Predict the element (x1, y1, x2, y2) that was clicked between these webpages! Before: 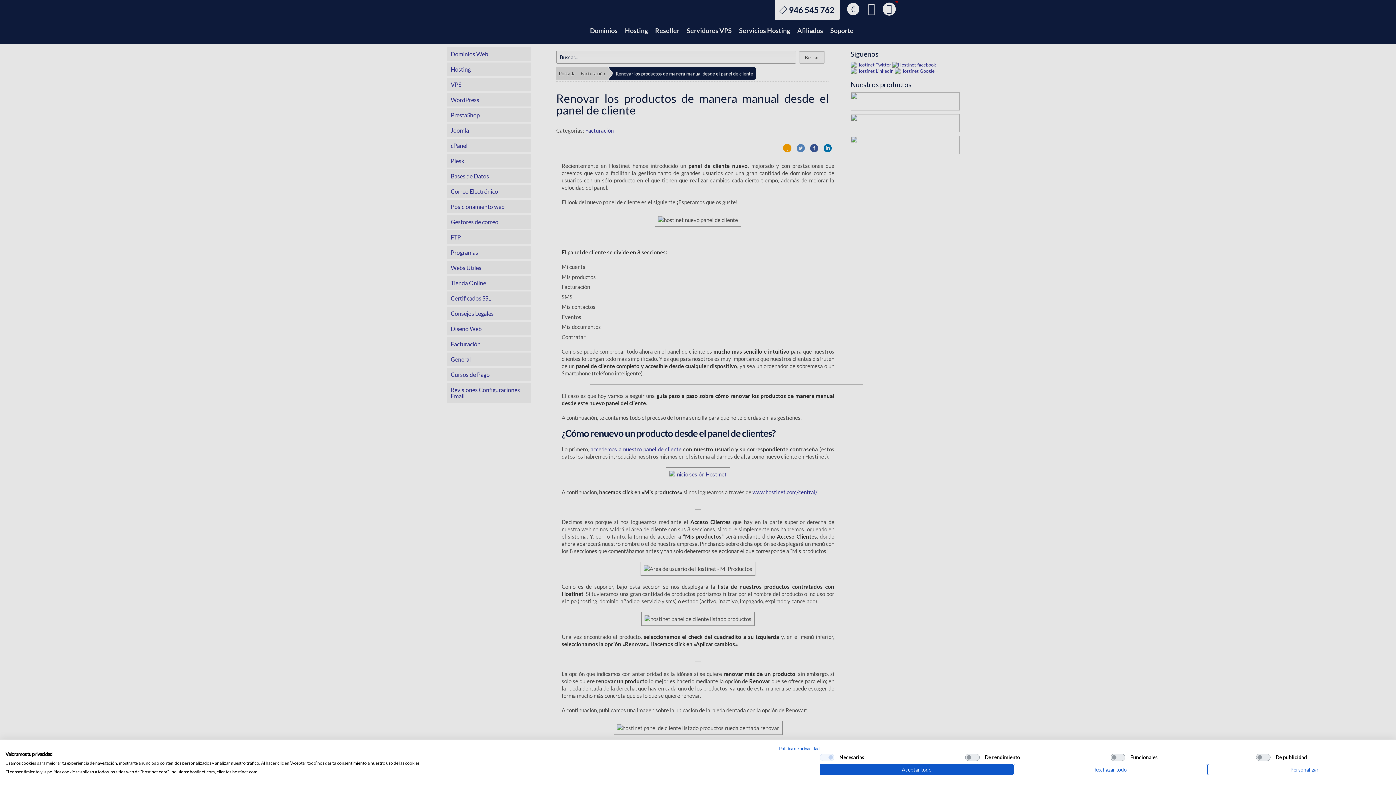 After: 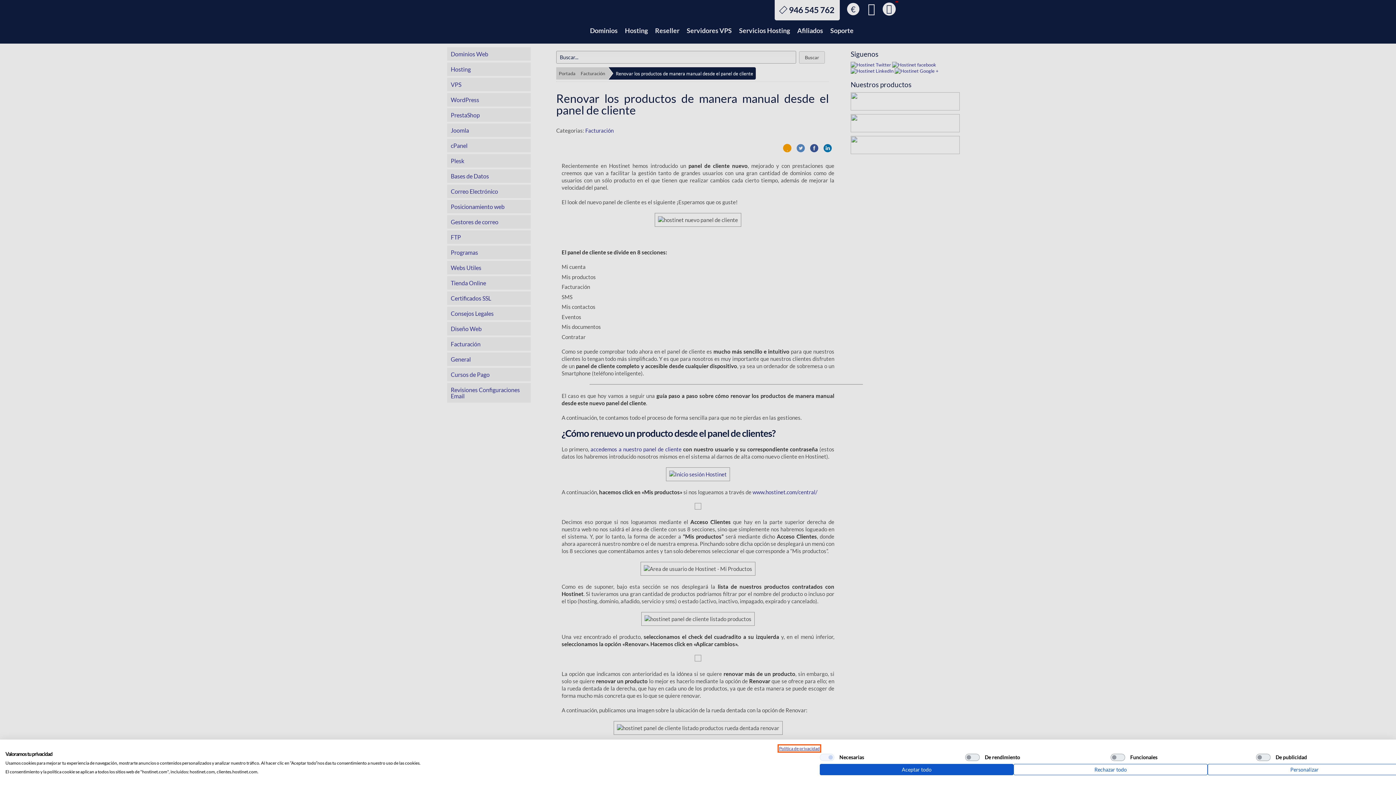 Action: label: Política de privacidad. Enlace externo. Se abre en una nueva pestaña o ventana. bbox: (779, 746, 820, 751)